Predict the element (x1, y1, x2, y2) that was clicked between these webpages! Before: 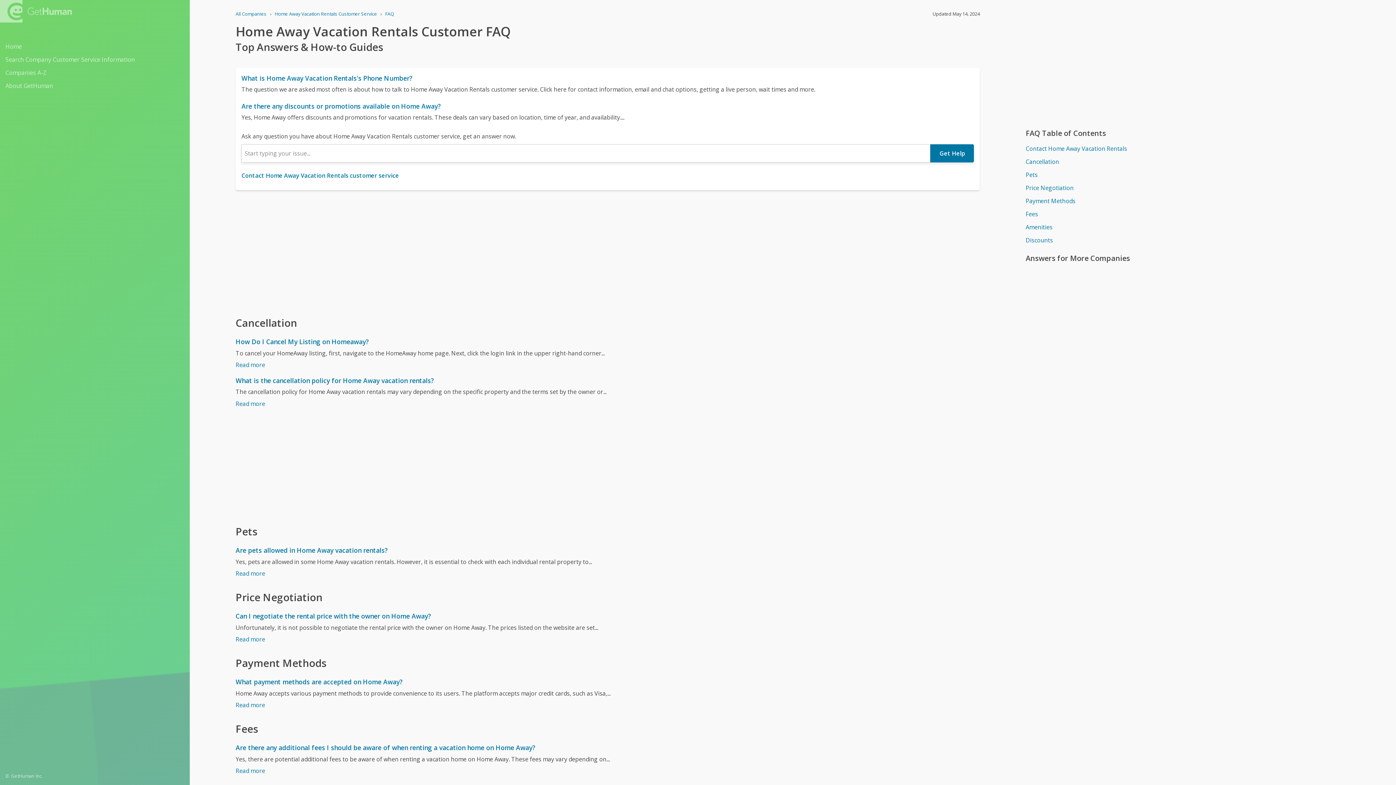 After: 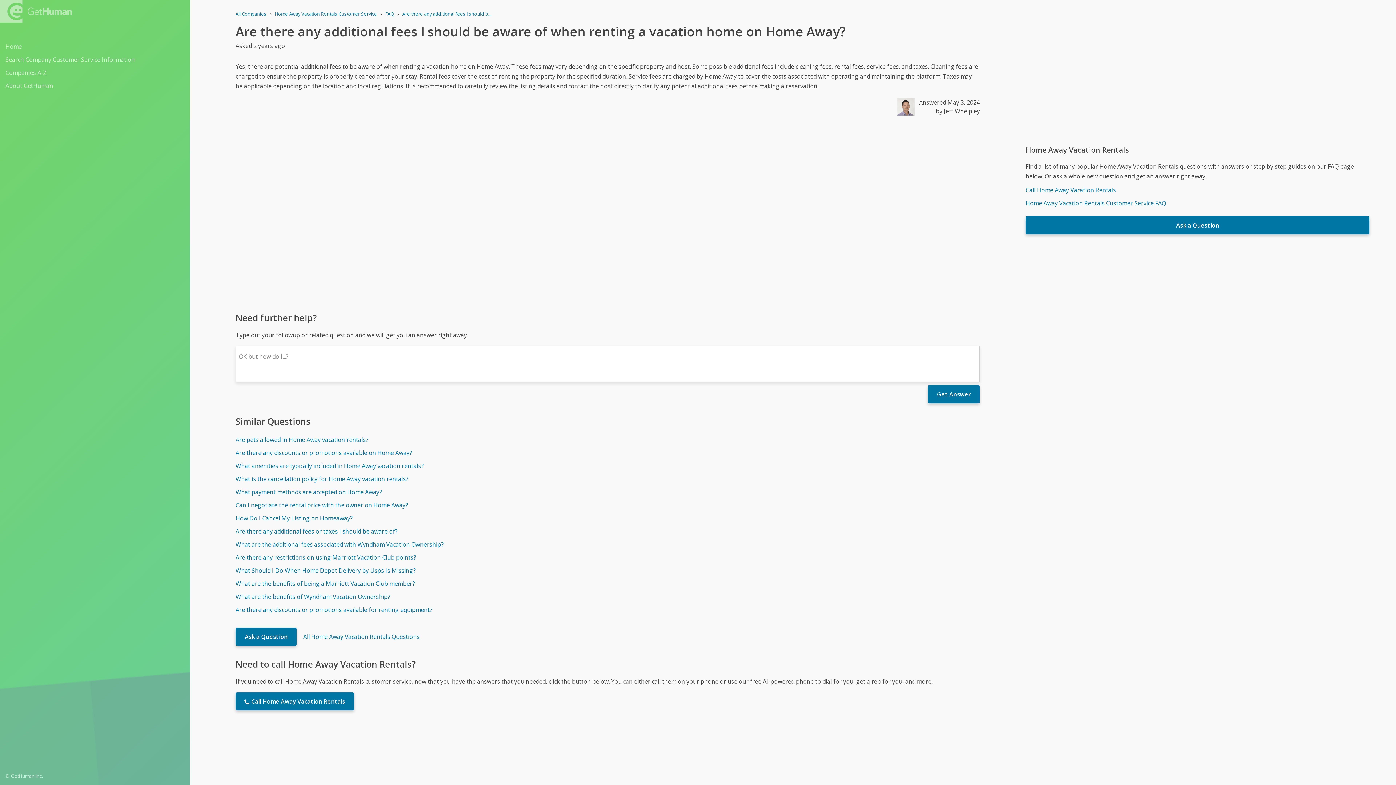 Action: label: Read more bbox: (235, 767, 265, 775)